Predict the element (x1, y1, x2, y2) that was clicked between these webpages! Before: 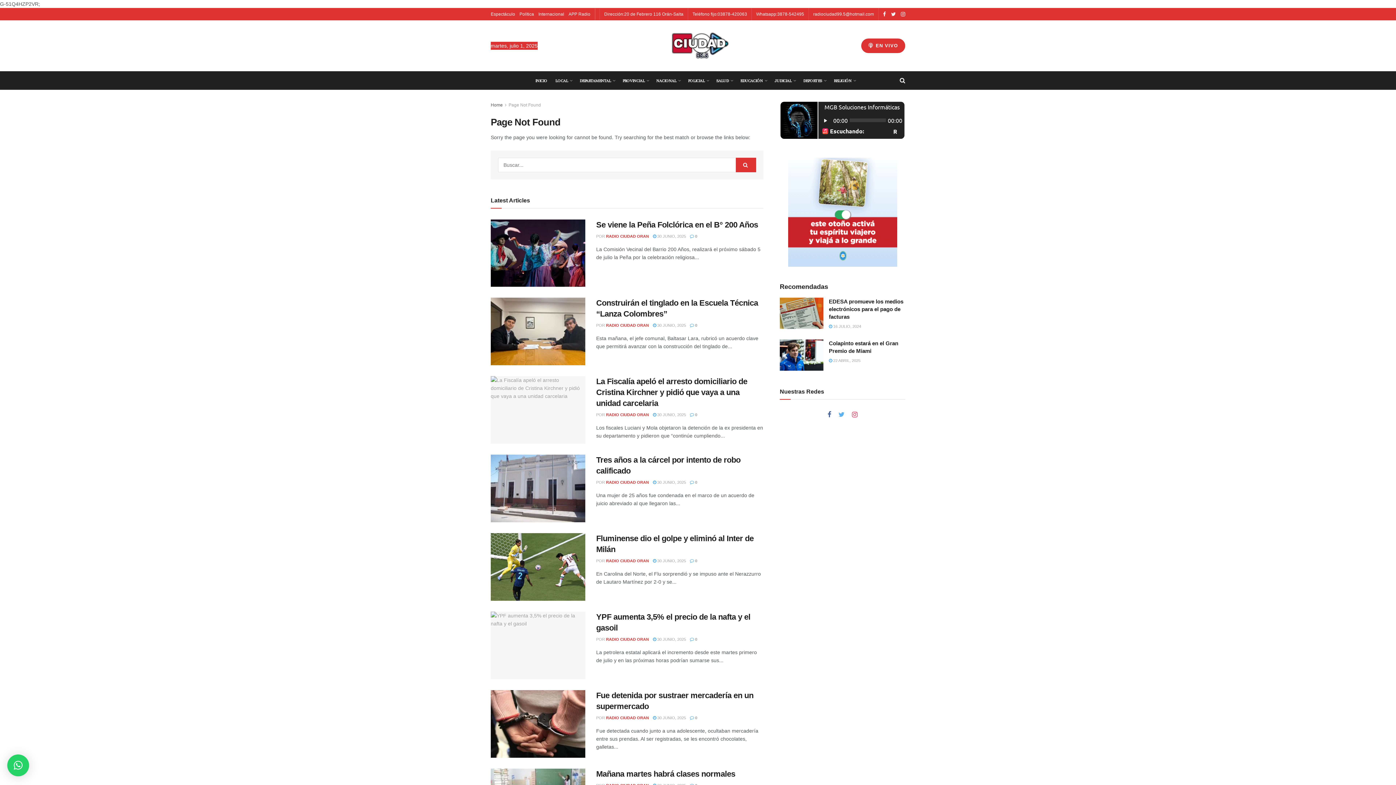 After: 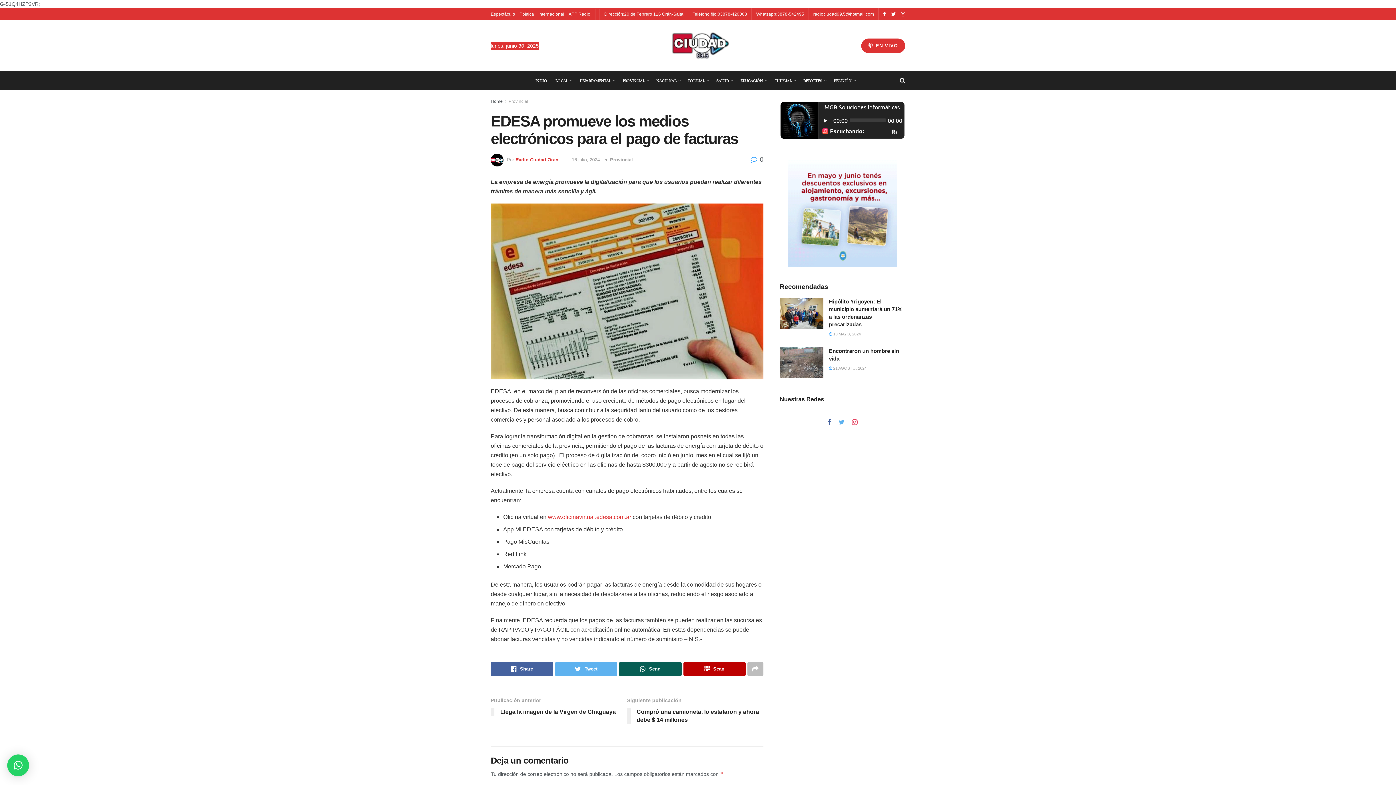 Action: bbox: (829, 324, 861, 328) label:  16 JULIO, 2024